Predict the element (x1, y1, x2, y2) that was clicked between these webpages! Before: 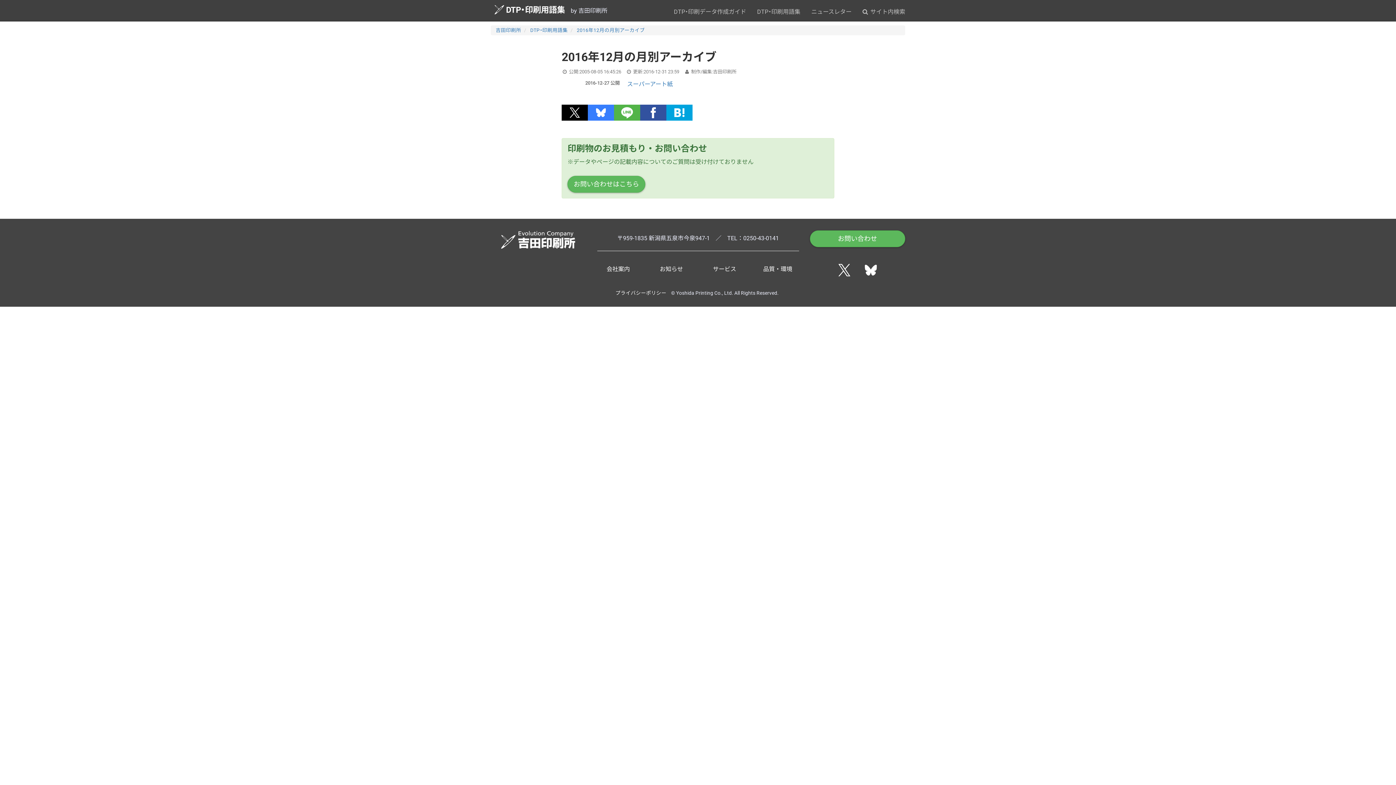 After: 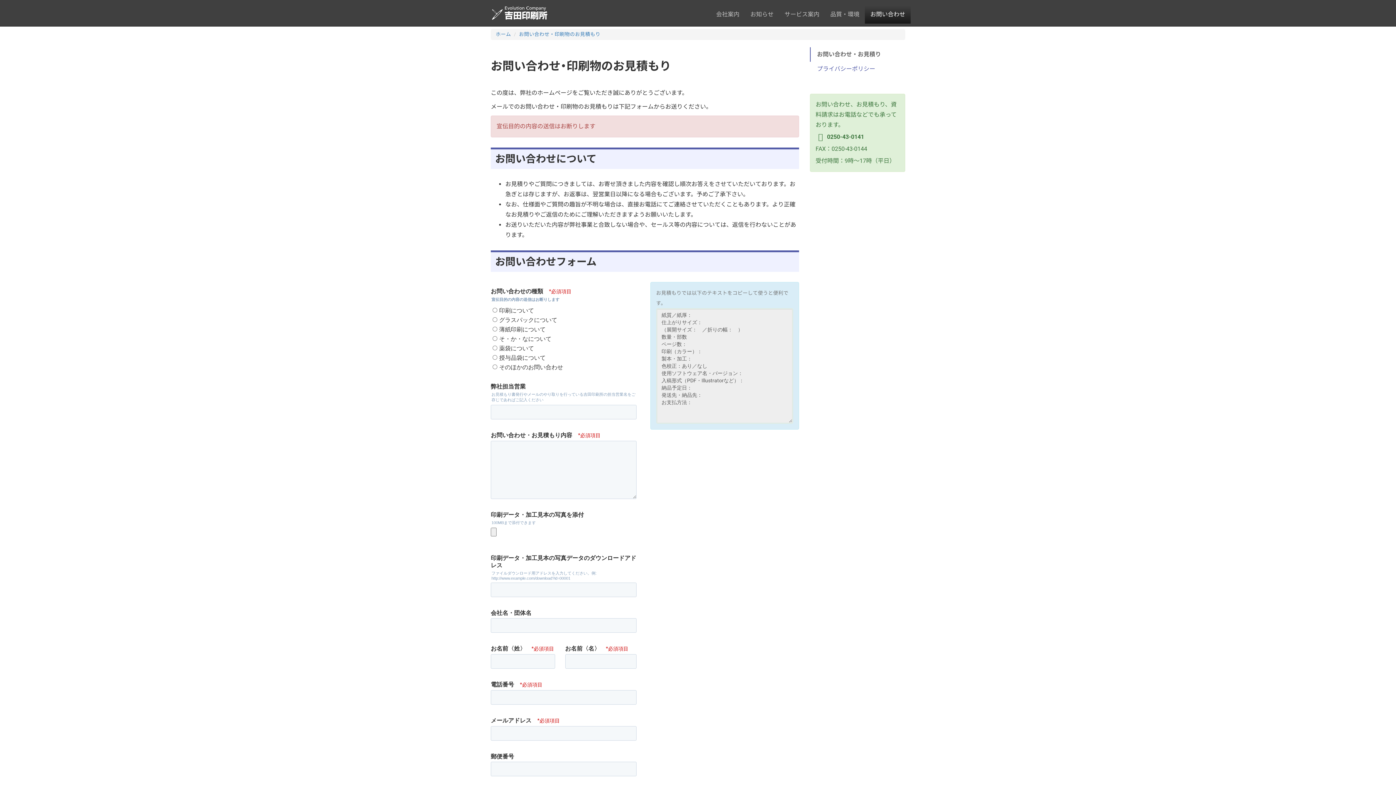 Action: label: お問い合わせはこちら bbox: (567, 175, 645, 192)